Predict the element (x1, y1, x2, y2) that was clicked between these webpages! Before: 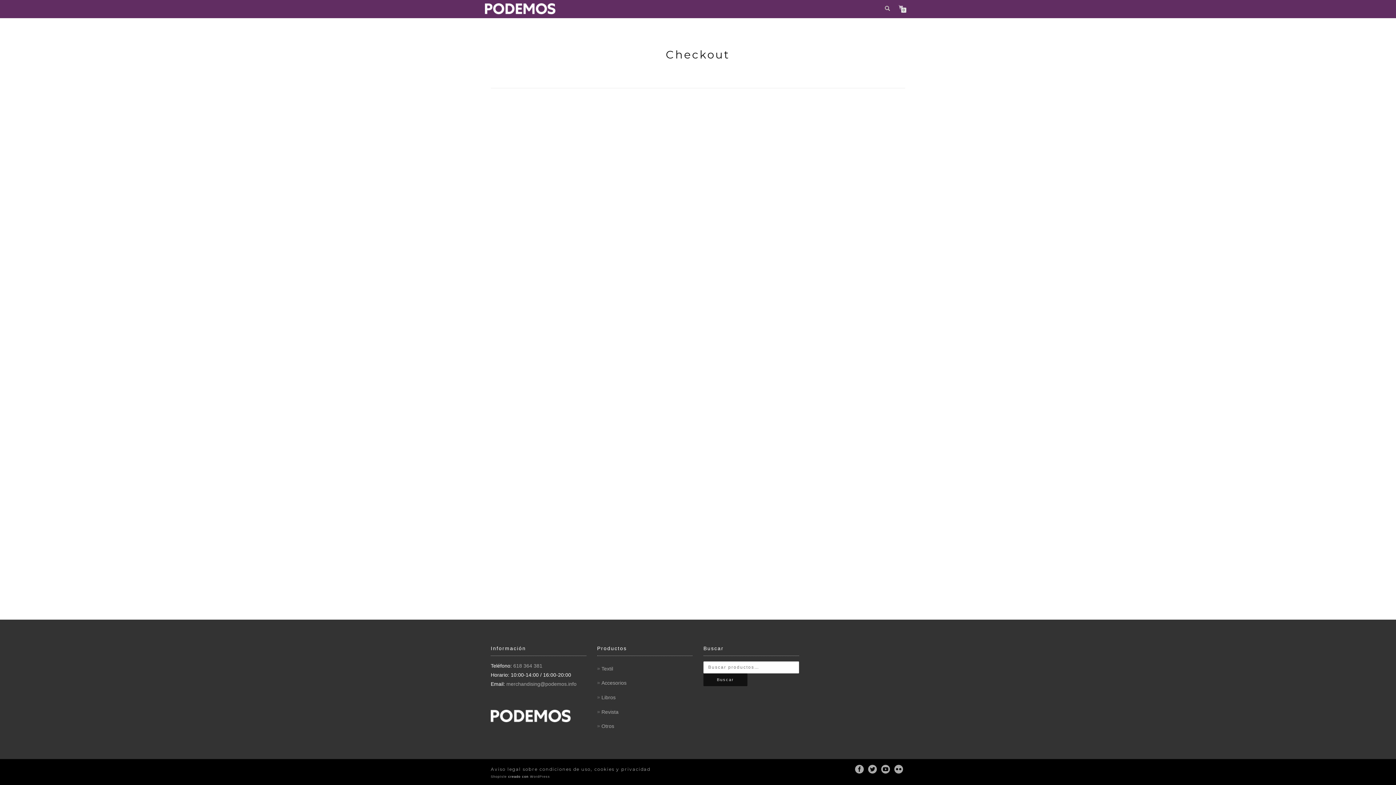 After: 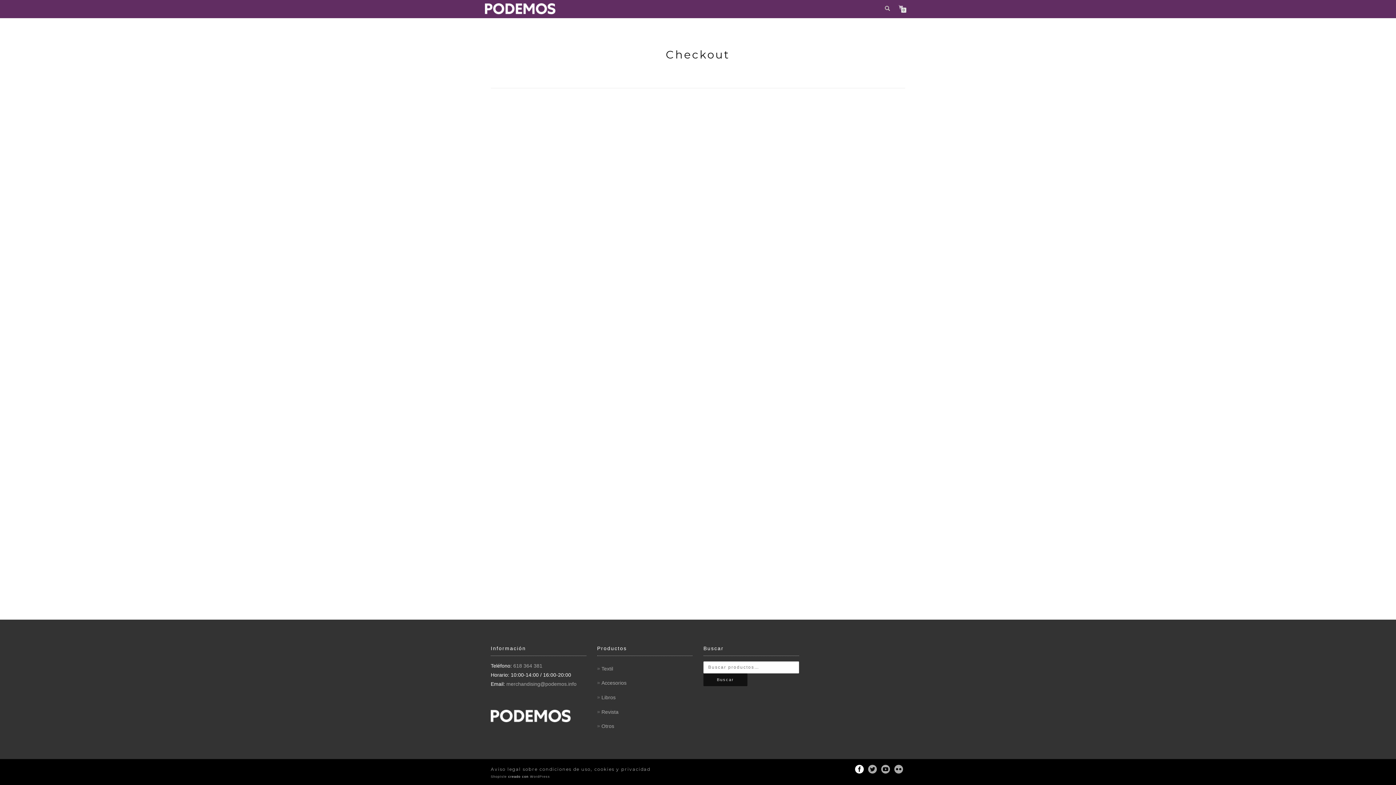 Action: bbox: (853, 763, 866, 776)